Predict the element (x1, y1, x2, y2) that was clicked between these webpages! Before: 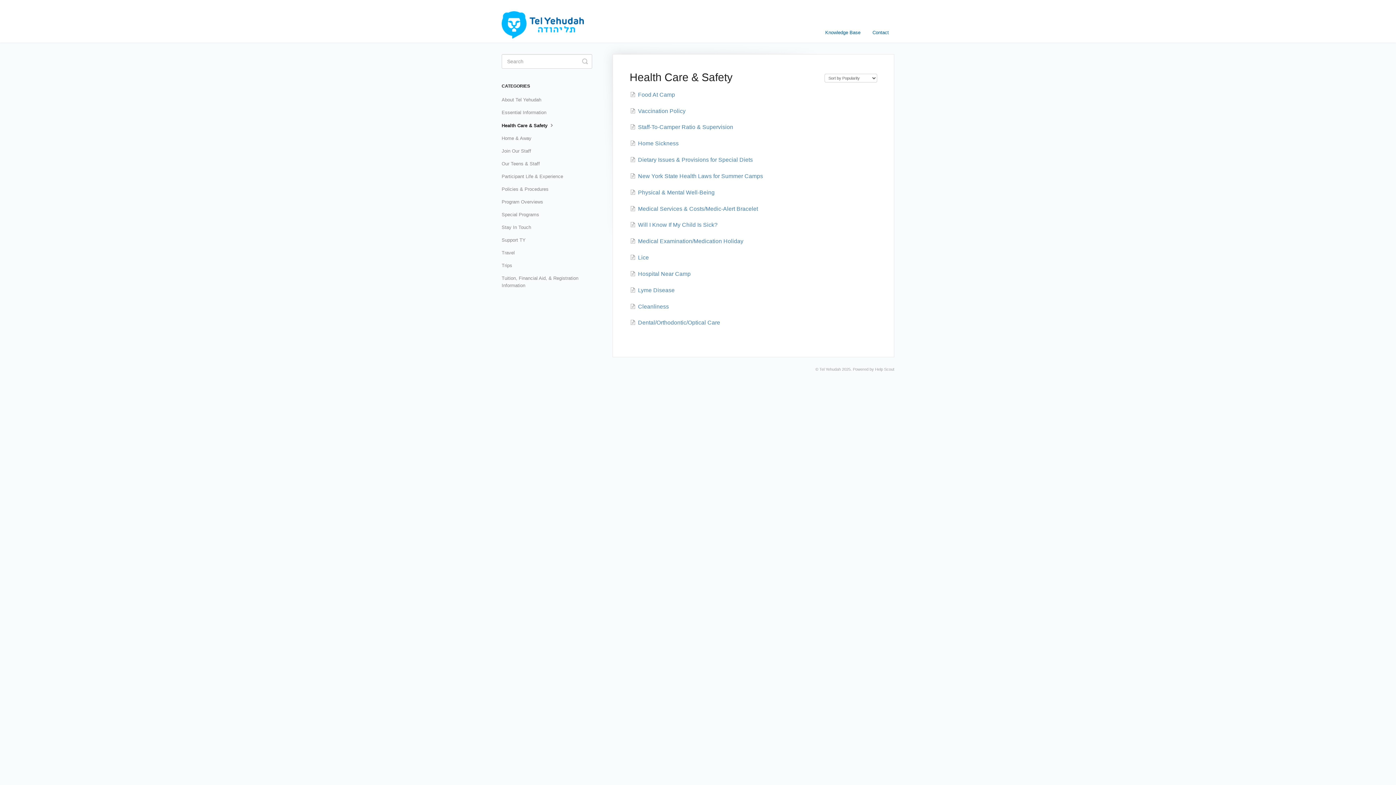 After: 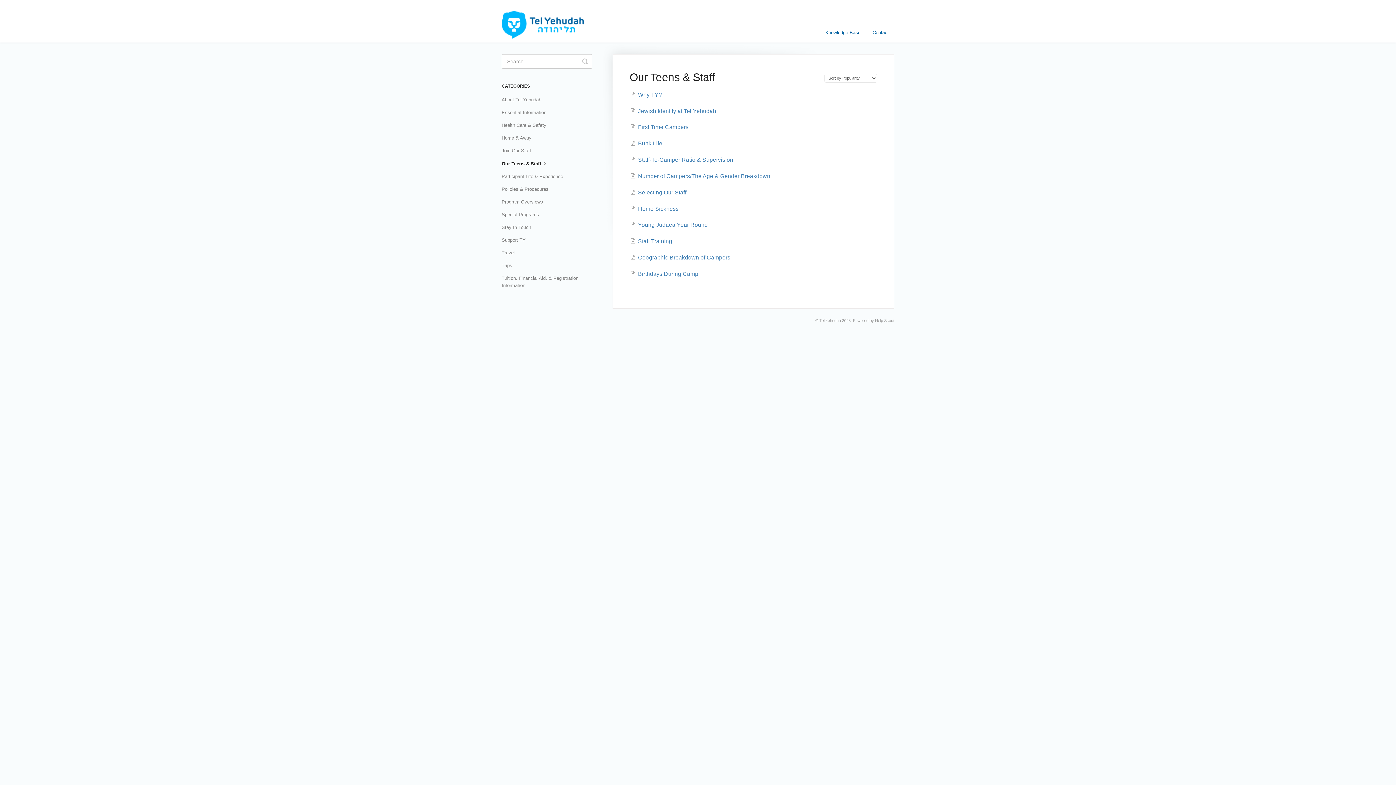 Action: label: Our Teens & Staff bbox: (501, 158, 545, 169)